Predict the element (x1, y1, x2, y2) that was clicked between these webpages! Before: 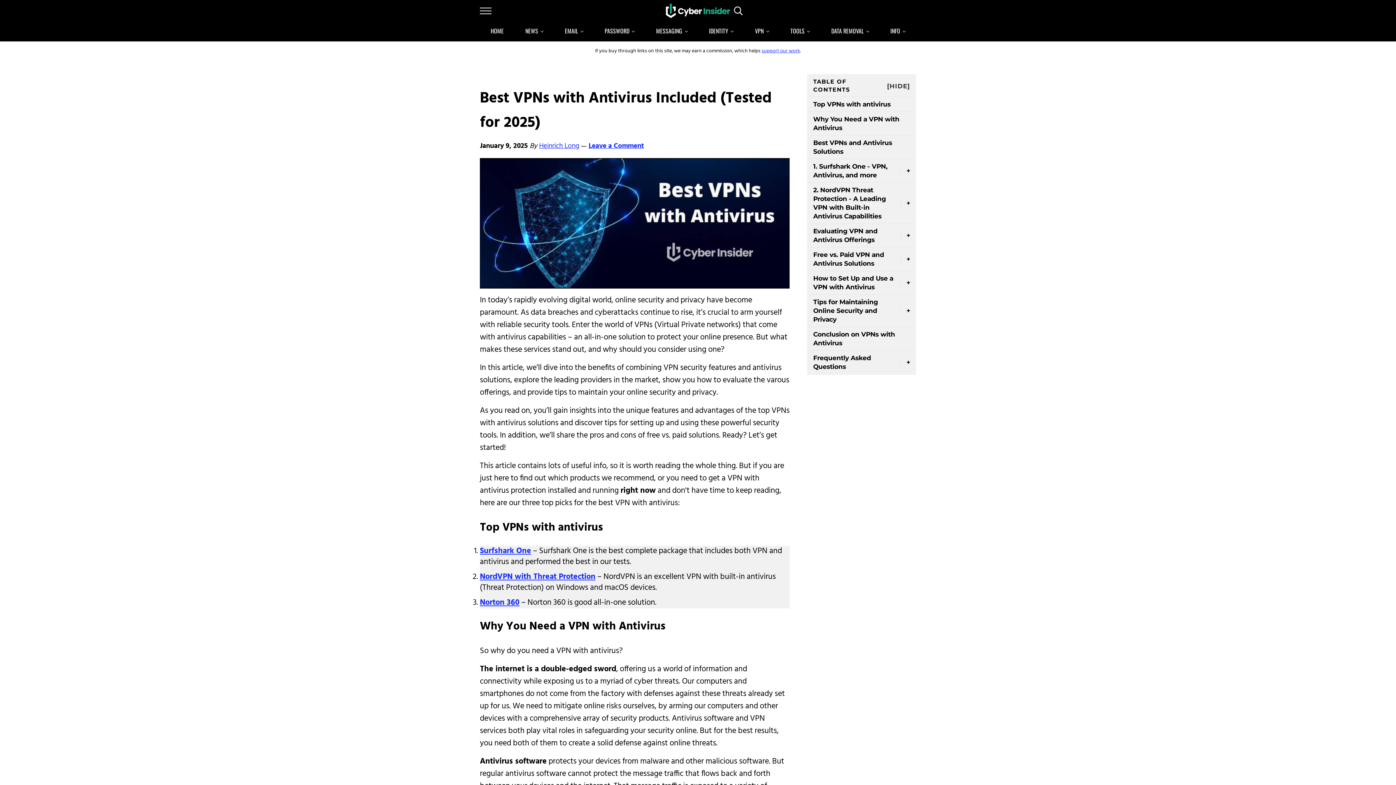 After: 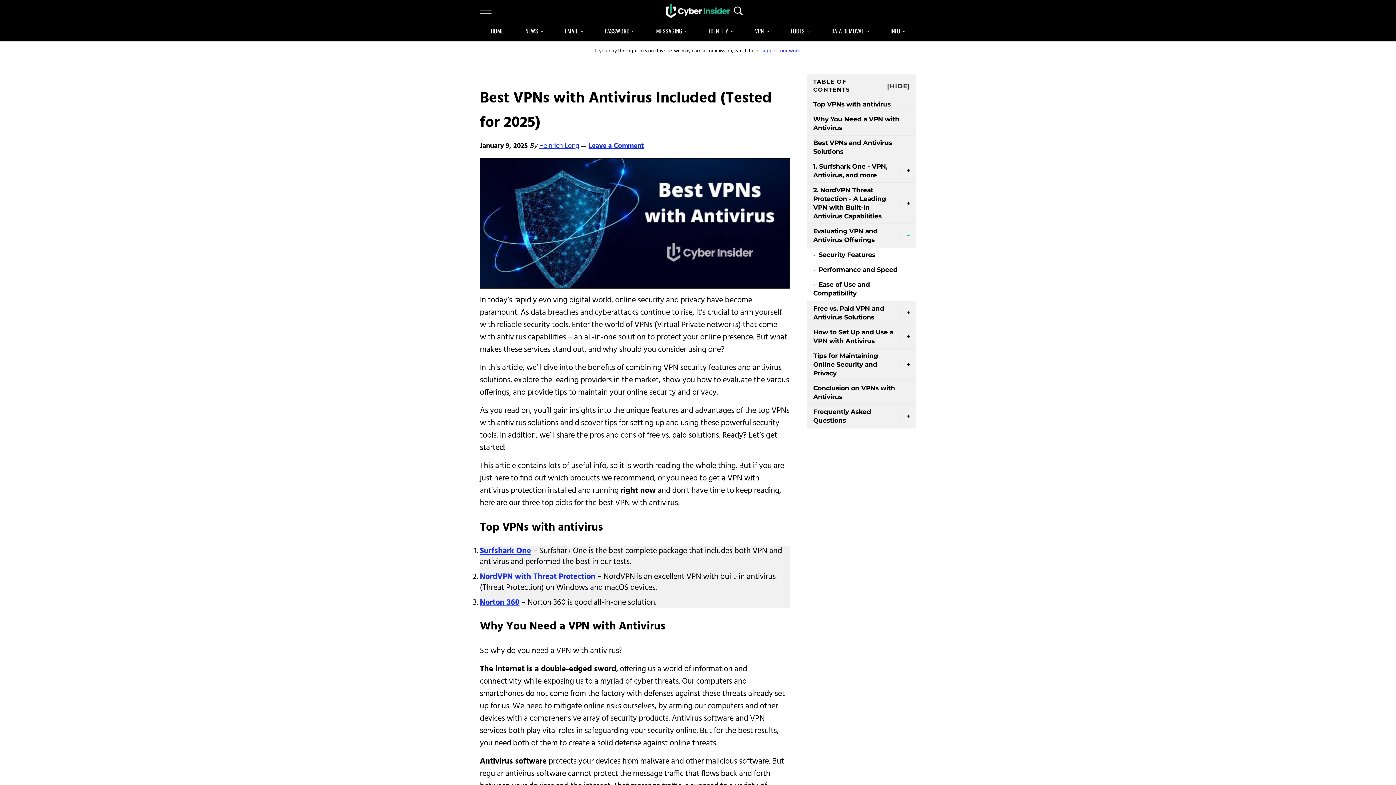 Action: label: + bbox: (900, 231, 916, 239)